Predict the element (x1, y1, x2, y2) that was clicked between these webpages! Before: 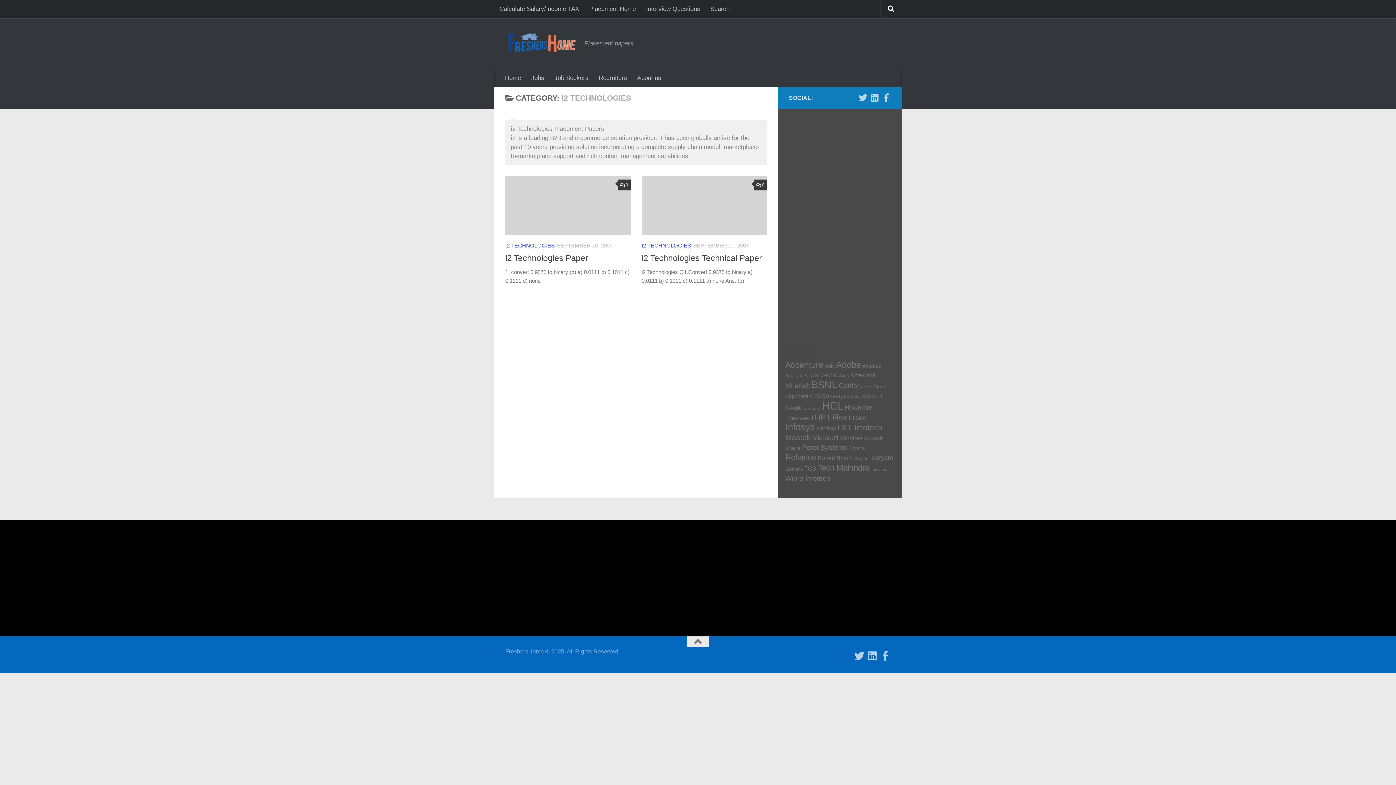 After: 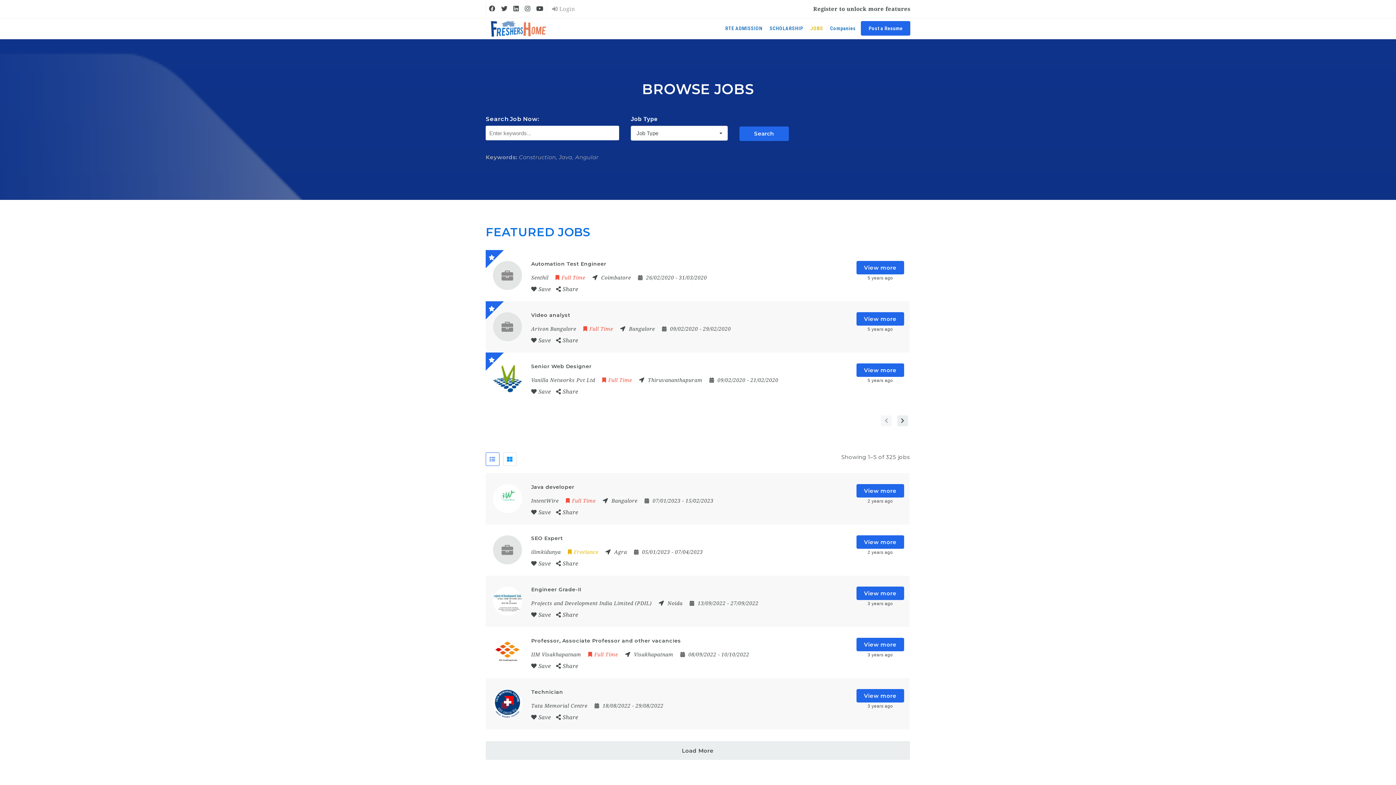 Action: bbox: (526, 69, 549, 87) label: Jobs